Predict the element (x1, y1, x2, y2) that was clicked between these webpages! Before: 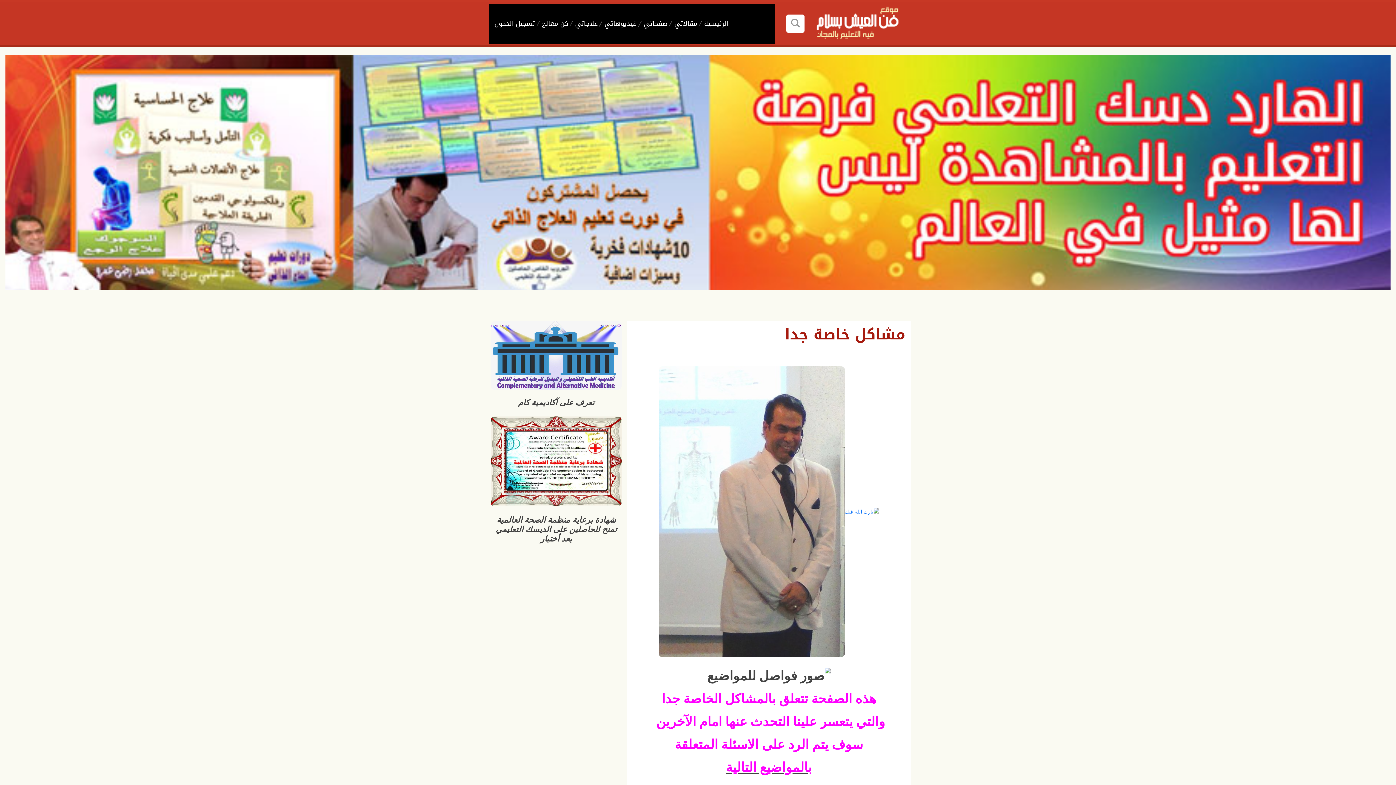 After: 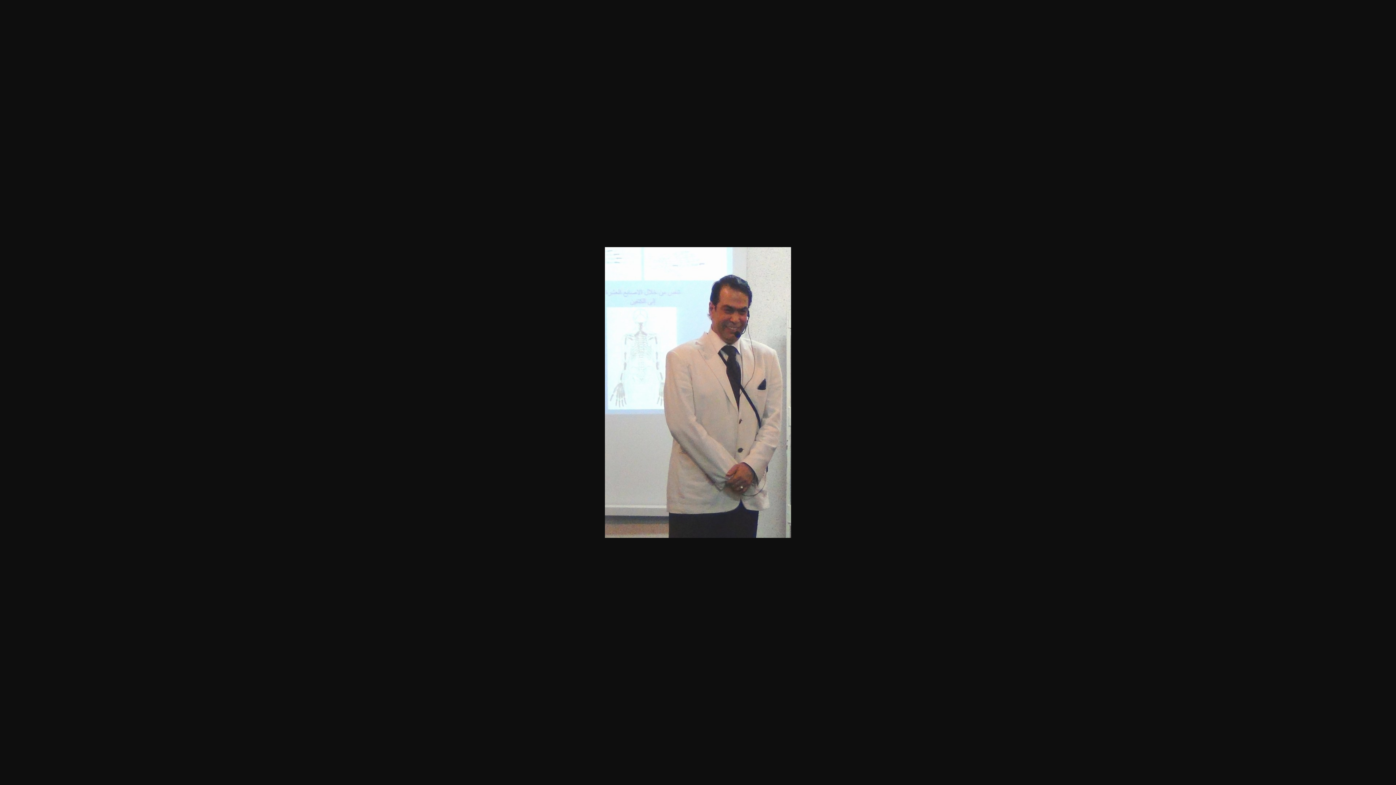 Action: bbox: (658, 507, 844, 514)